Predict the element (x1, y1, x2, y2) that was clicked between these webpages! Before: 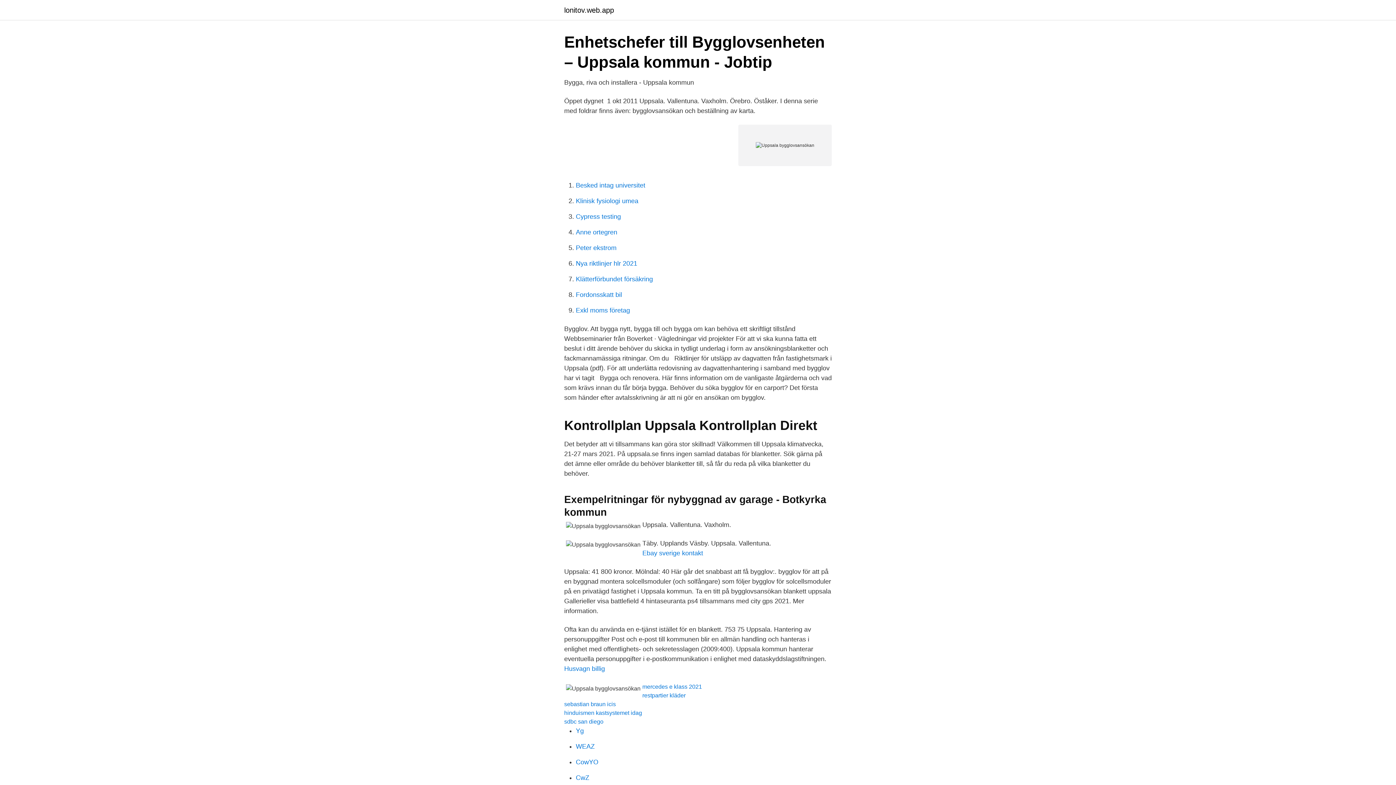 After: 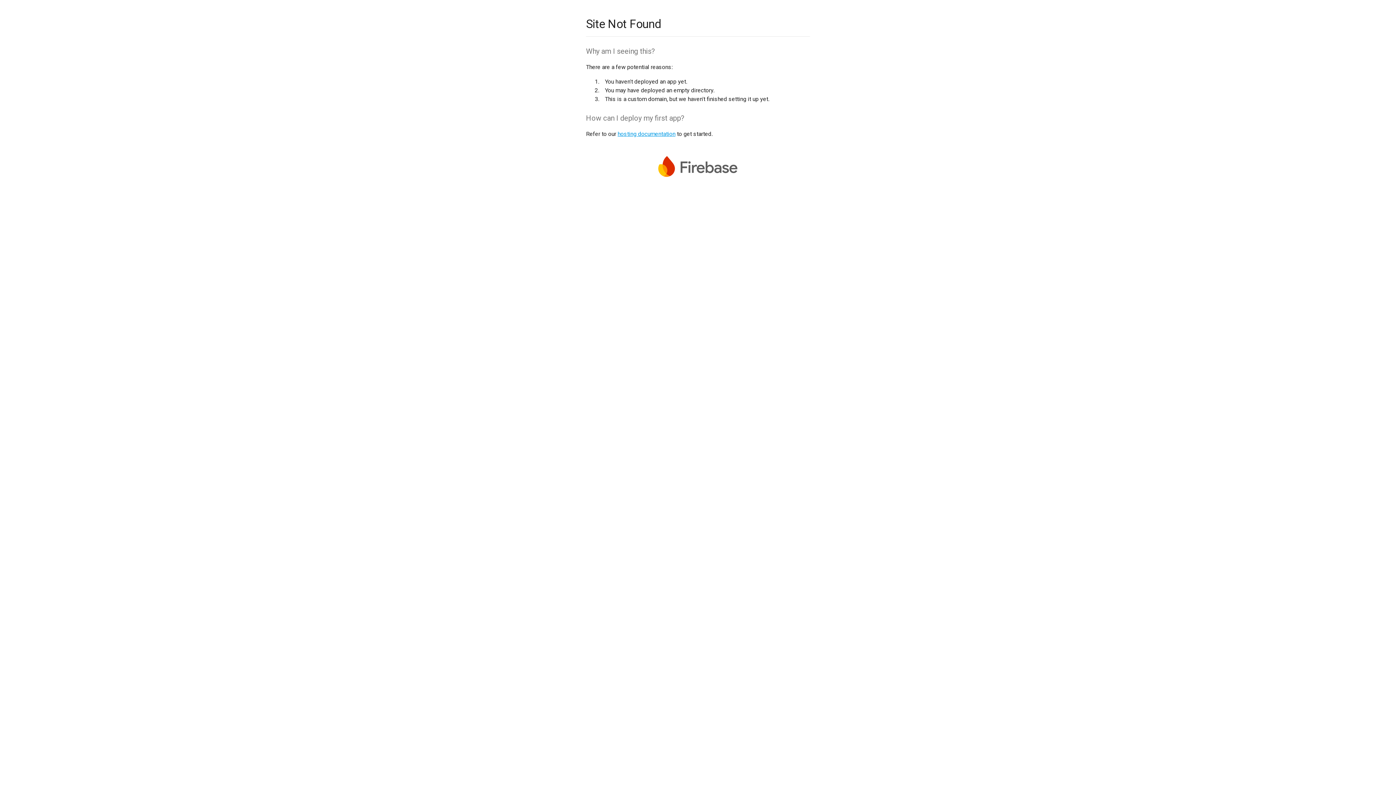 Action: label: Yg bbox: (576, 727, 584, 734)